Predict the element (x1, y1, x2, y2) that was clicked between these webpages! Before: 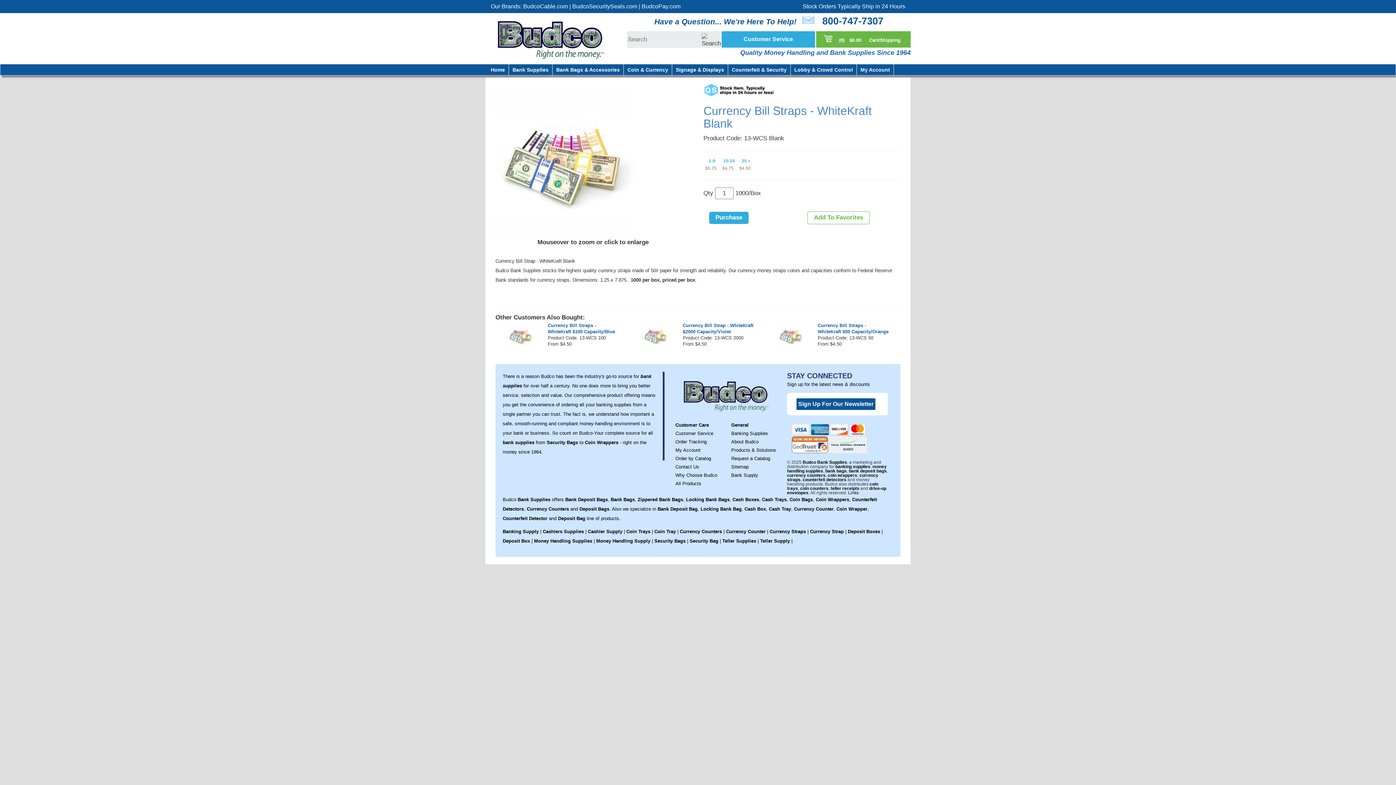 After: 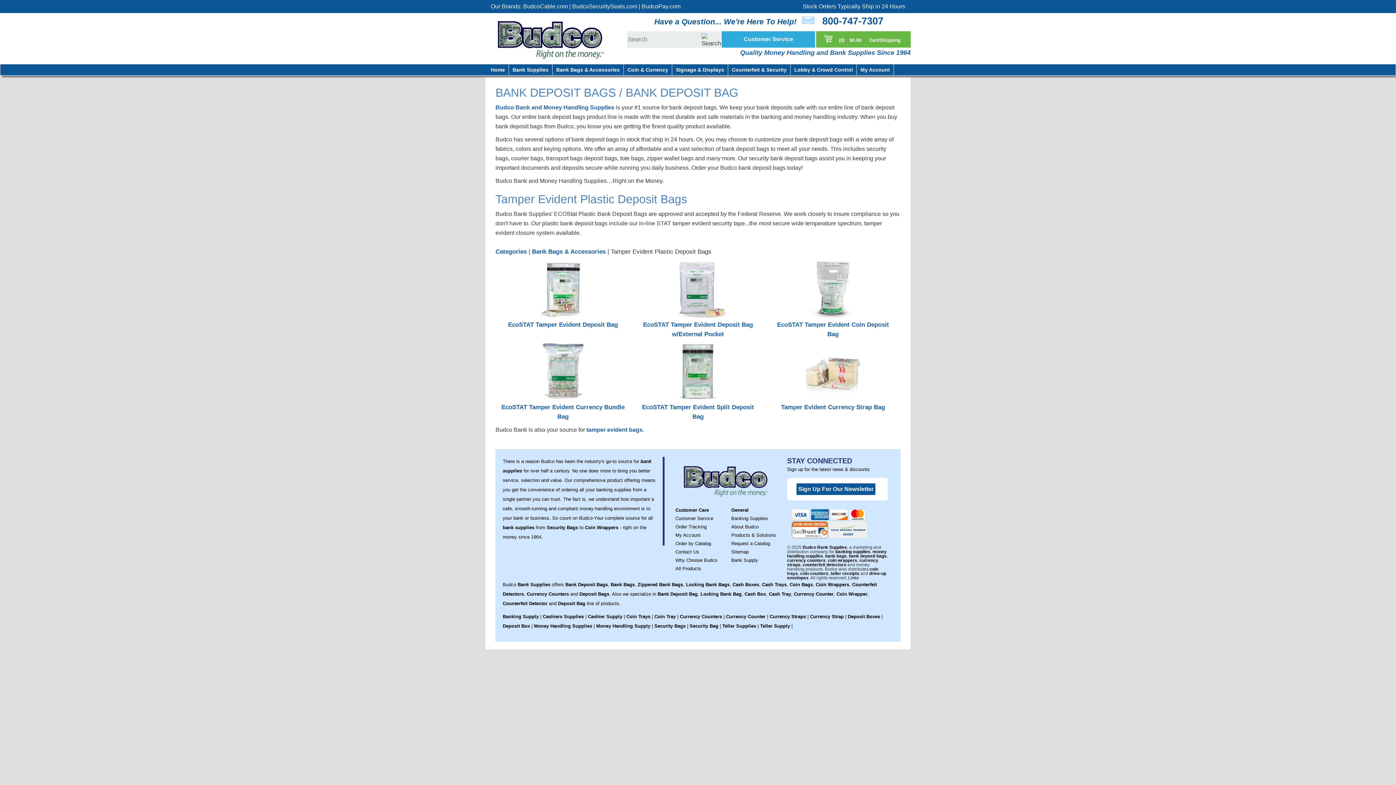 Action: bbox: (565, 496, 608, 502) label: Bank Deposit Bags